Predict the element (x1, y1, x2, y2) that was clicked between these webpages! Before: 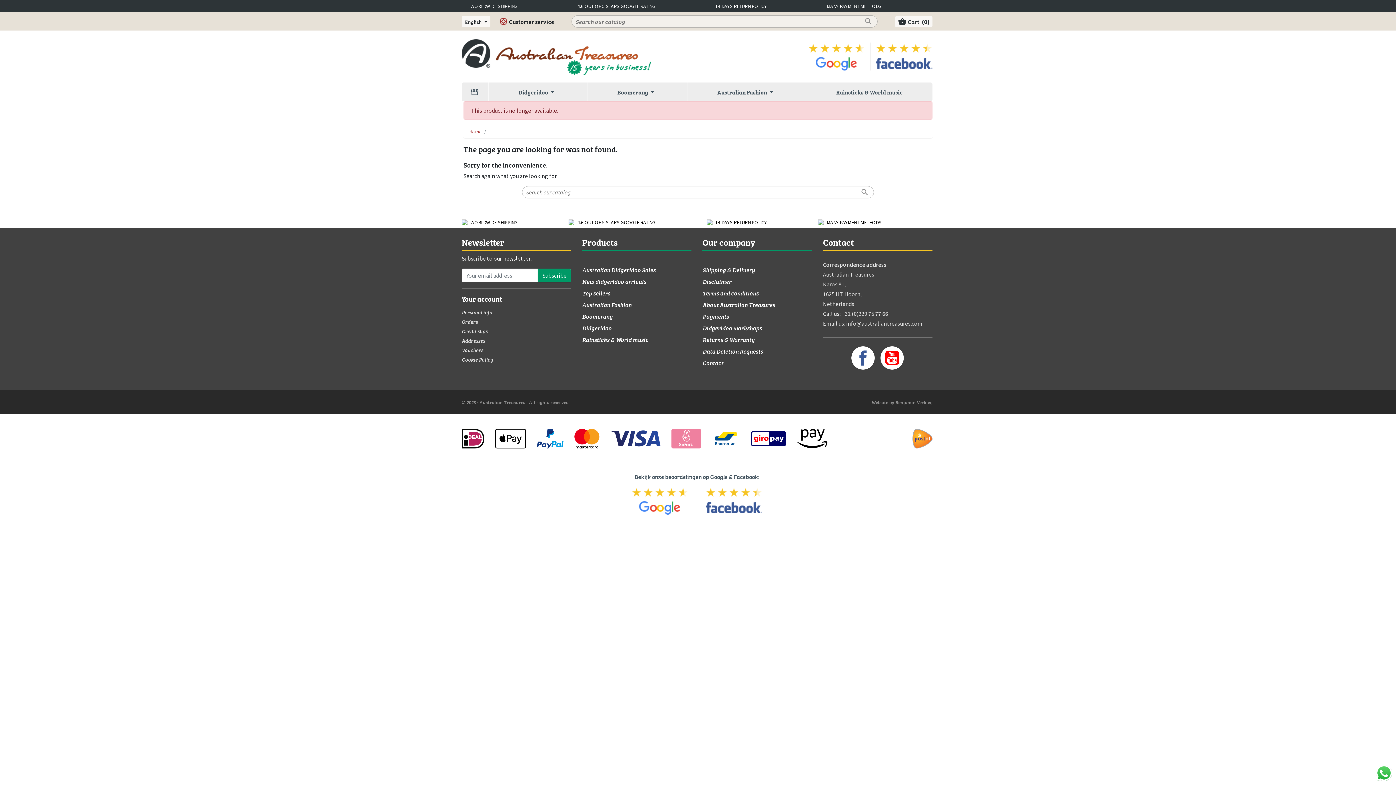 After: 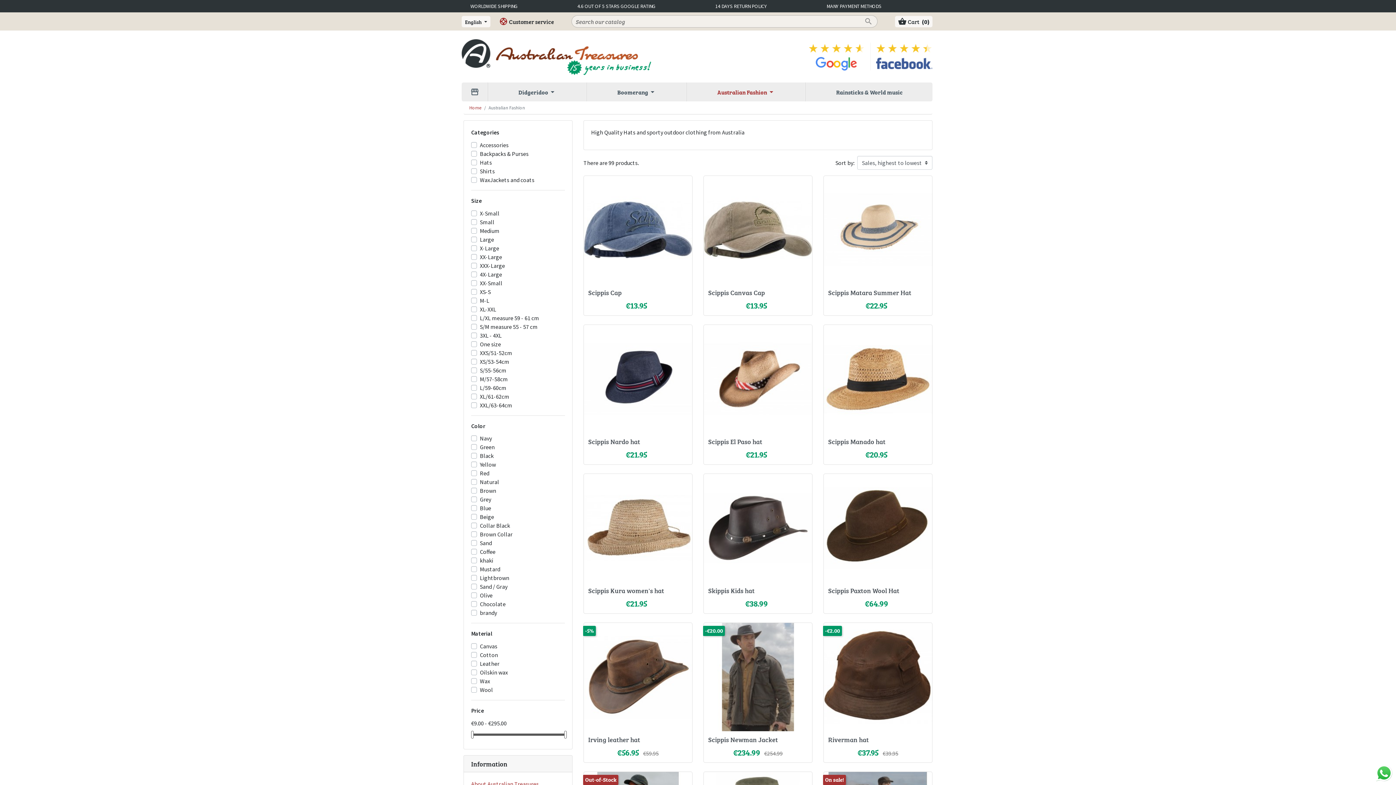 Action: bbox: (687, 82, 806, 101) label: Australian Fashion
arrow_drop_down